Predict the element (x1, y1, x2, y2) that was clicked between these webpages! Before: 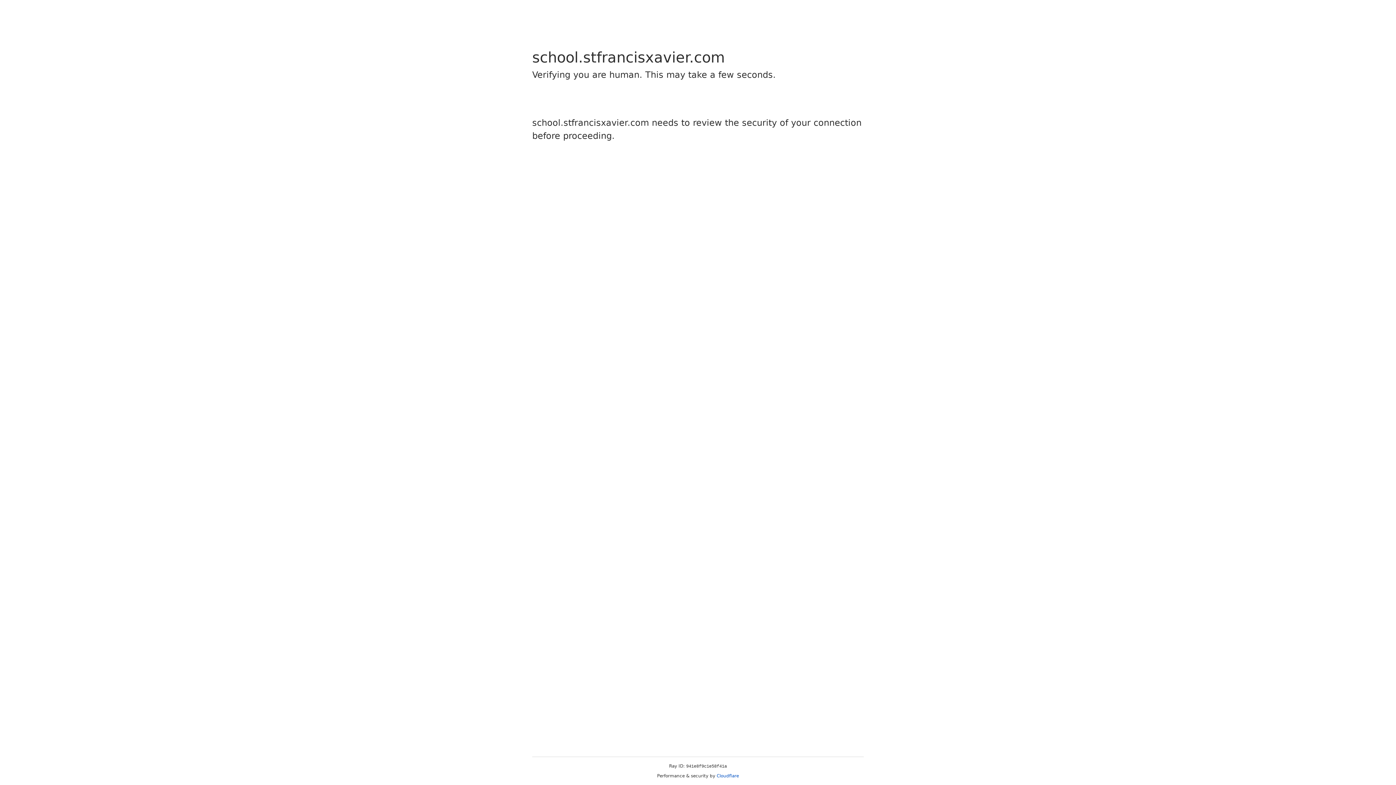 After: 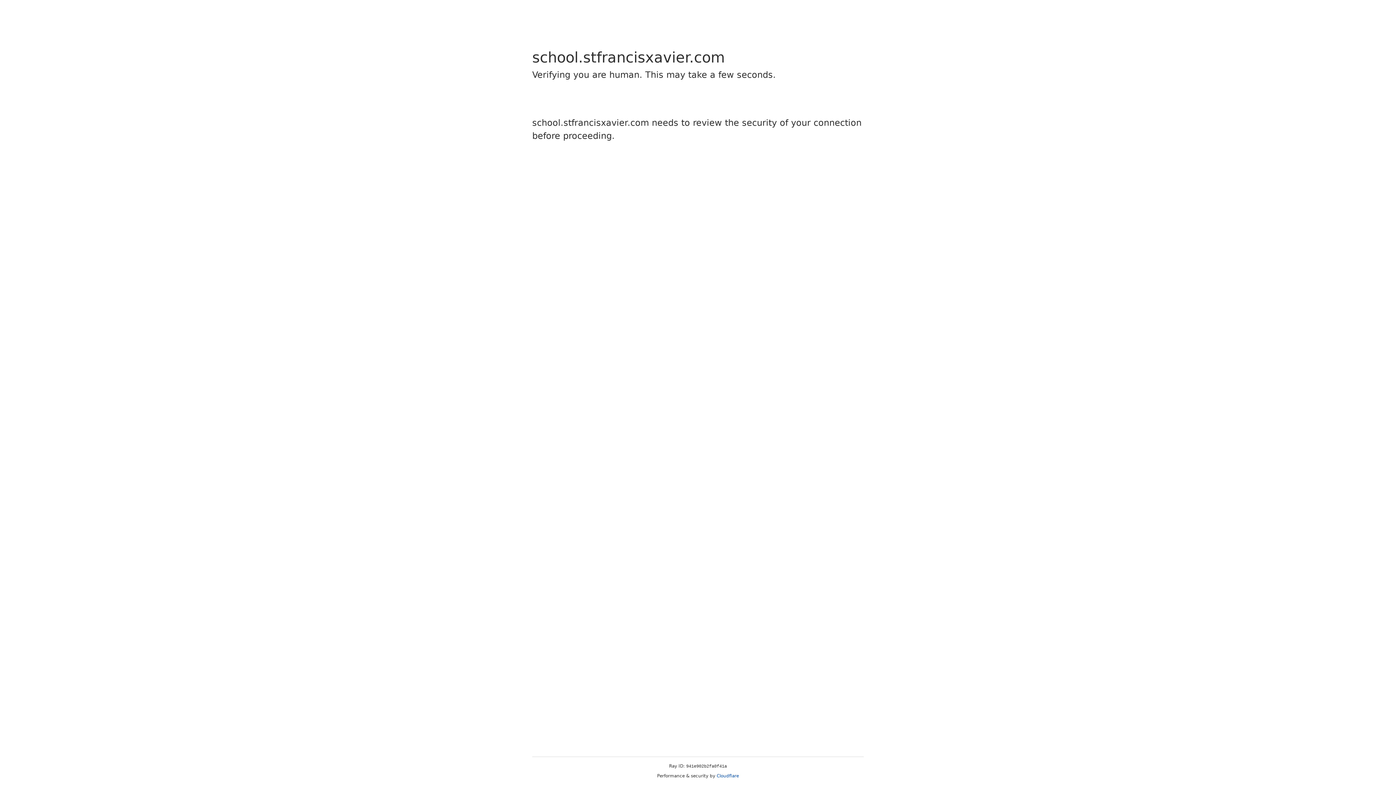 Action: bbox: (716, 773, 739, 778) label: Cloudflare